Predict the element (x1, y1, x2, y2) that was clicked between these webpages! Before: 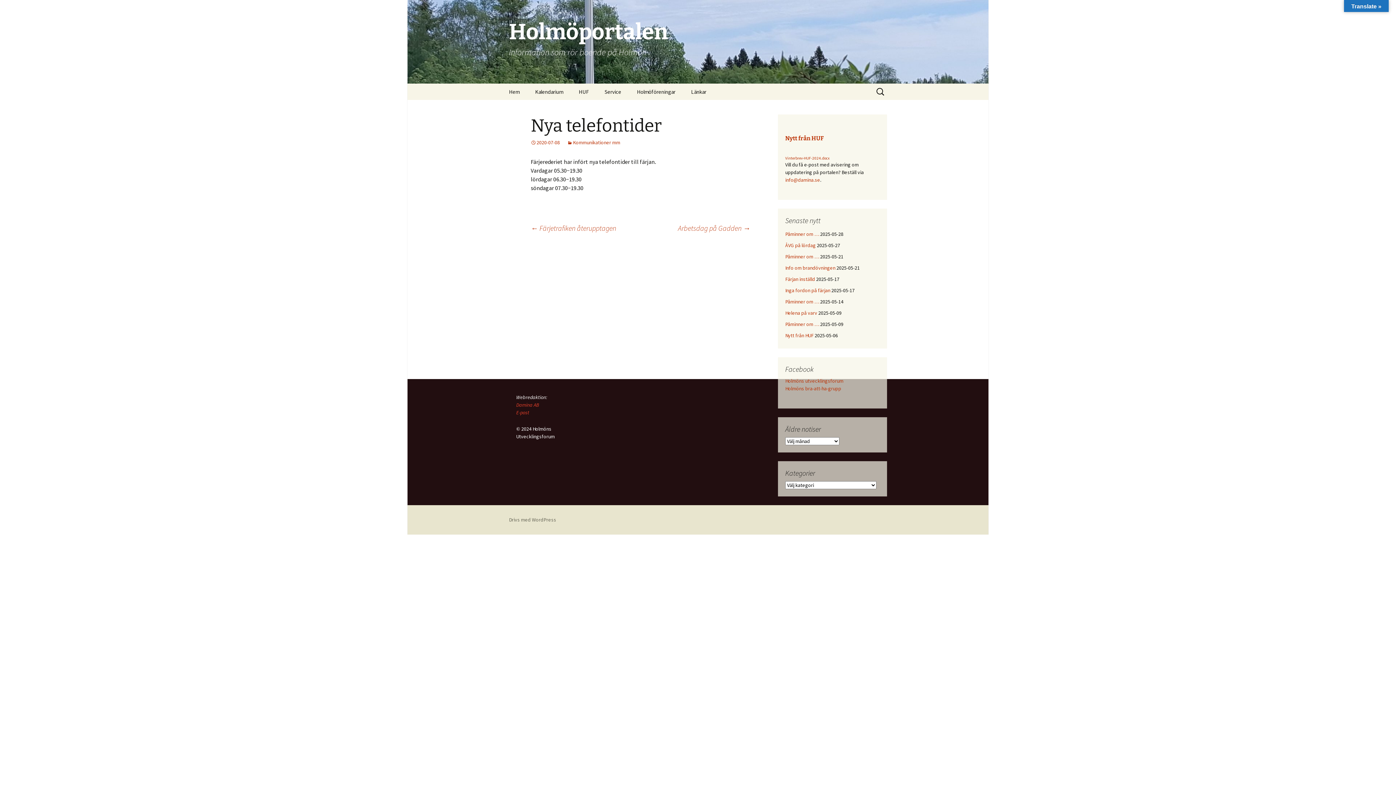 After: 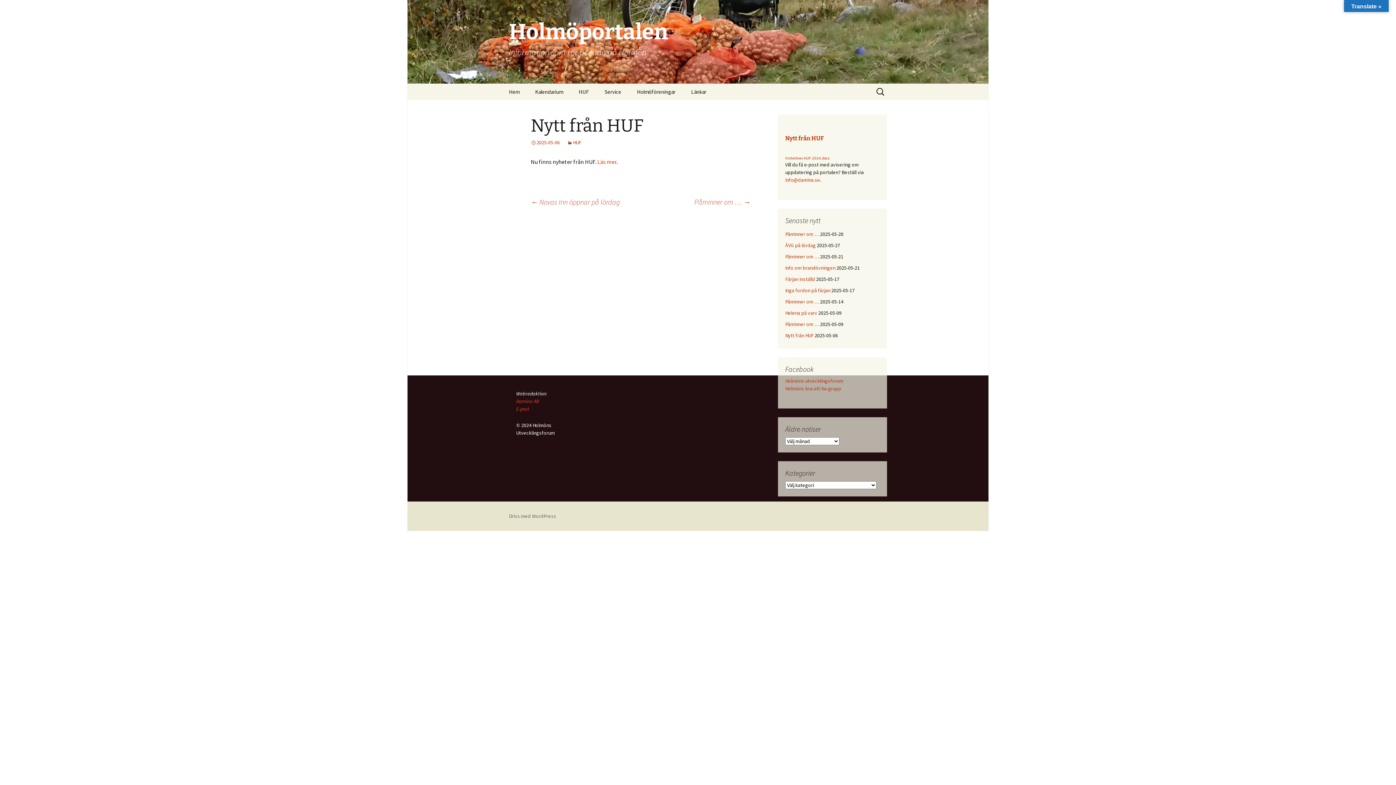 Action: label: Nytt från HUF bbox: (785, 332, 813, 338)